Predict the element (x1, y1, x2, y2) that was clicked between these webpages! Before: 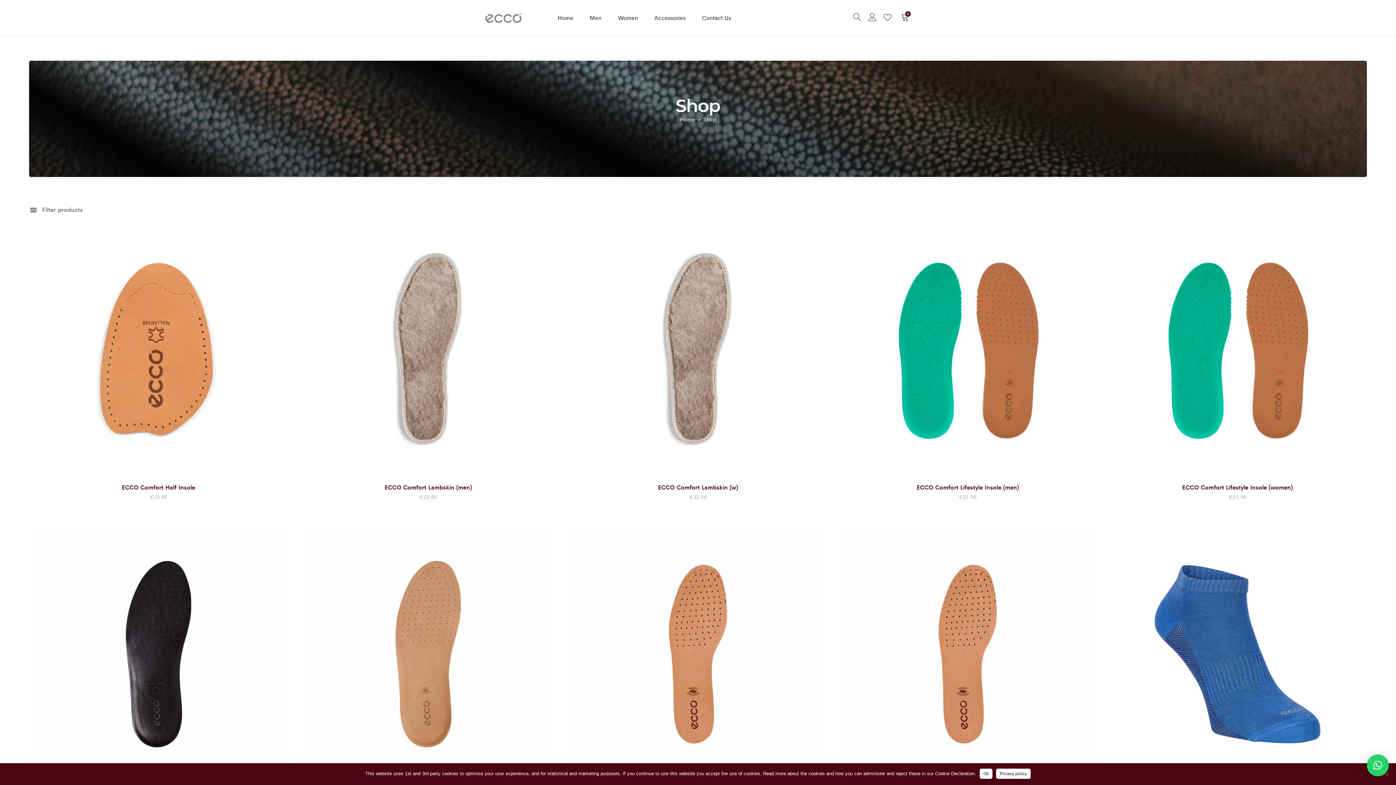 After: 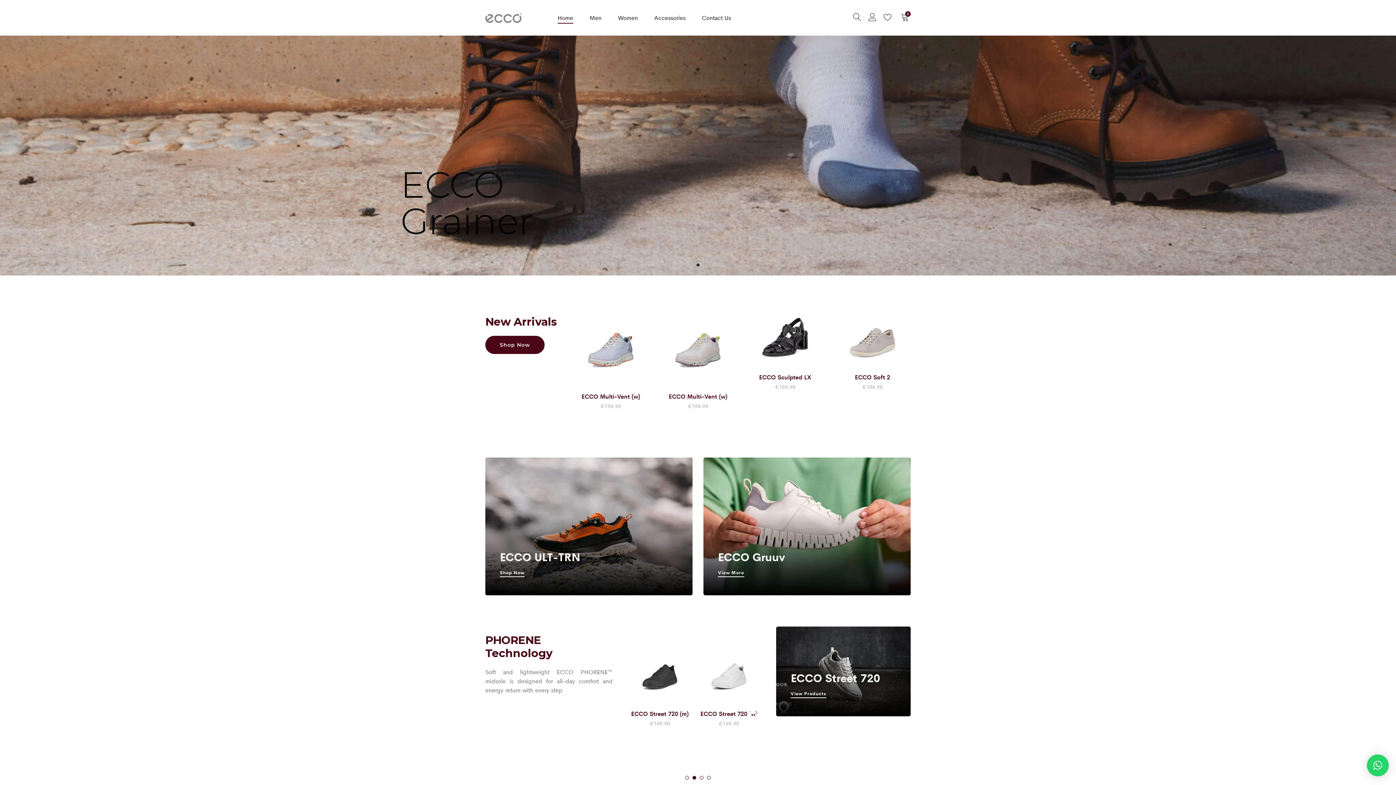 Action: bbox: (485, 12, 521, 23)